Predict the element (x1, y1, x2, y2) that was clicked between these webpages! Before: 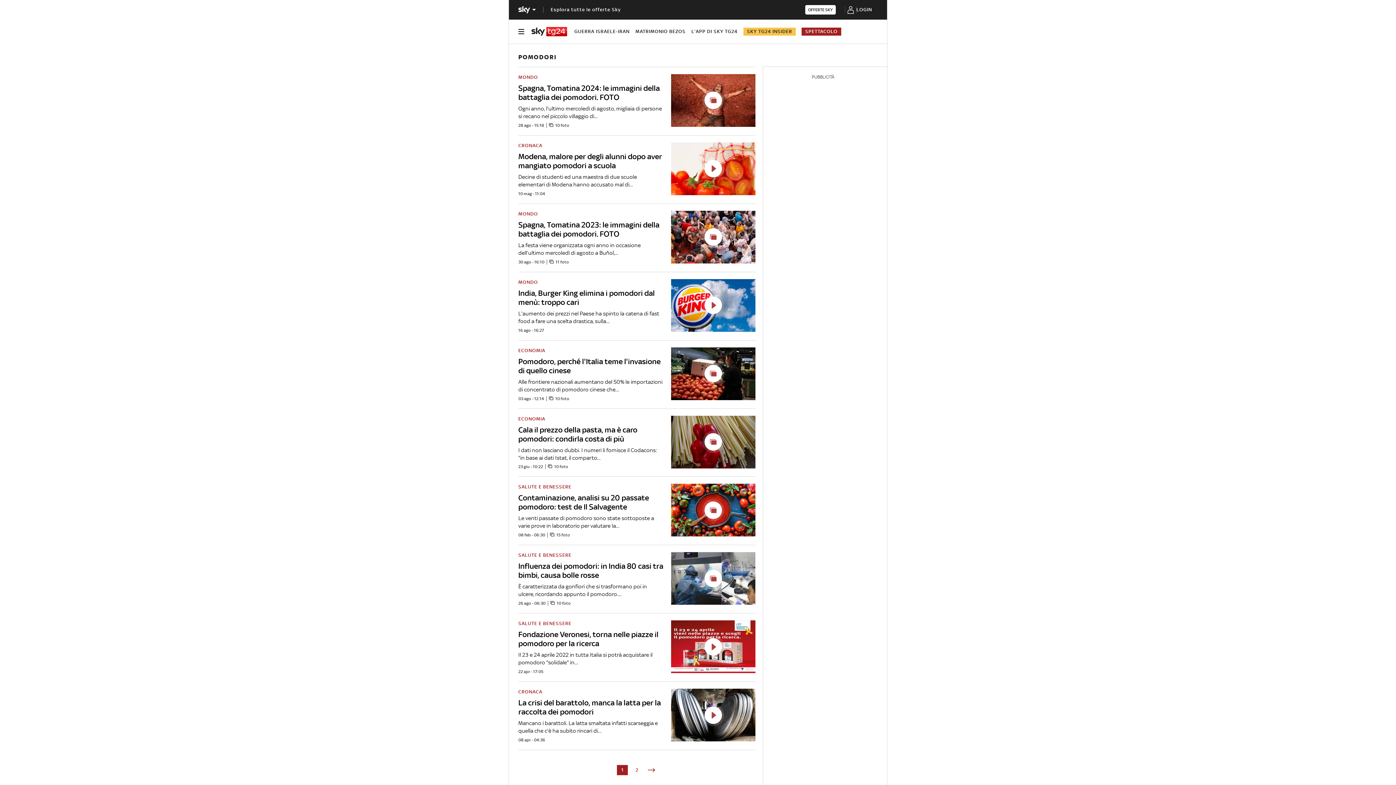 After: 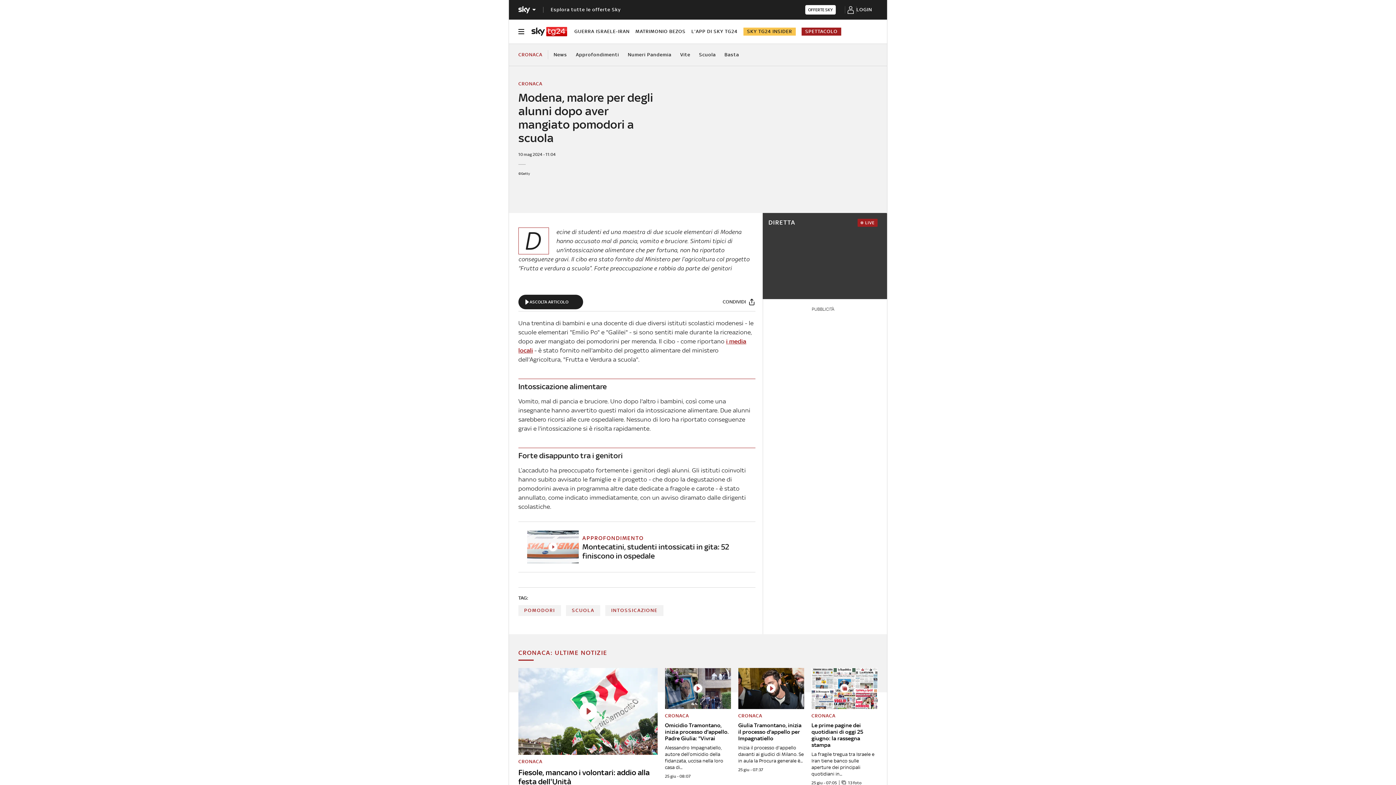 Action: bbox: (518, 142, 755, 196) label: Modena, malore per degli alunni dopo aver mangiato pomodori a scuola
CRONACA

Decine di studenti ed una maestra di due scuole elementari di Modena hanno accusato mal di...

10 mag - 11:04